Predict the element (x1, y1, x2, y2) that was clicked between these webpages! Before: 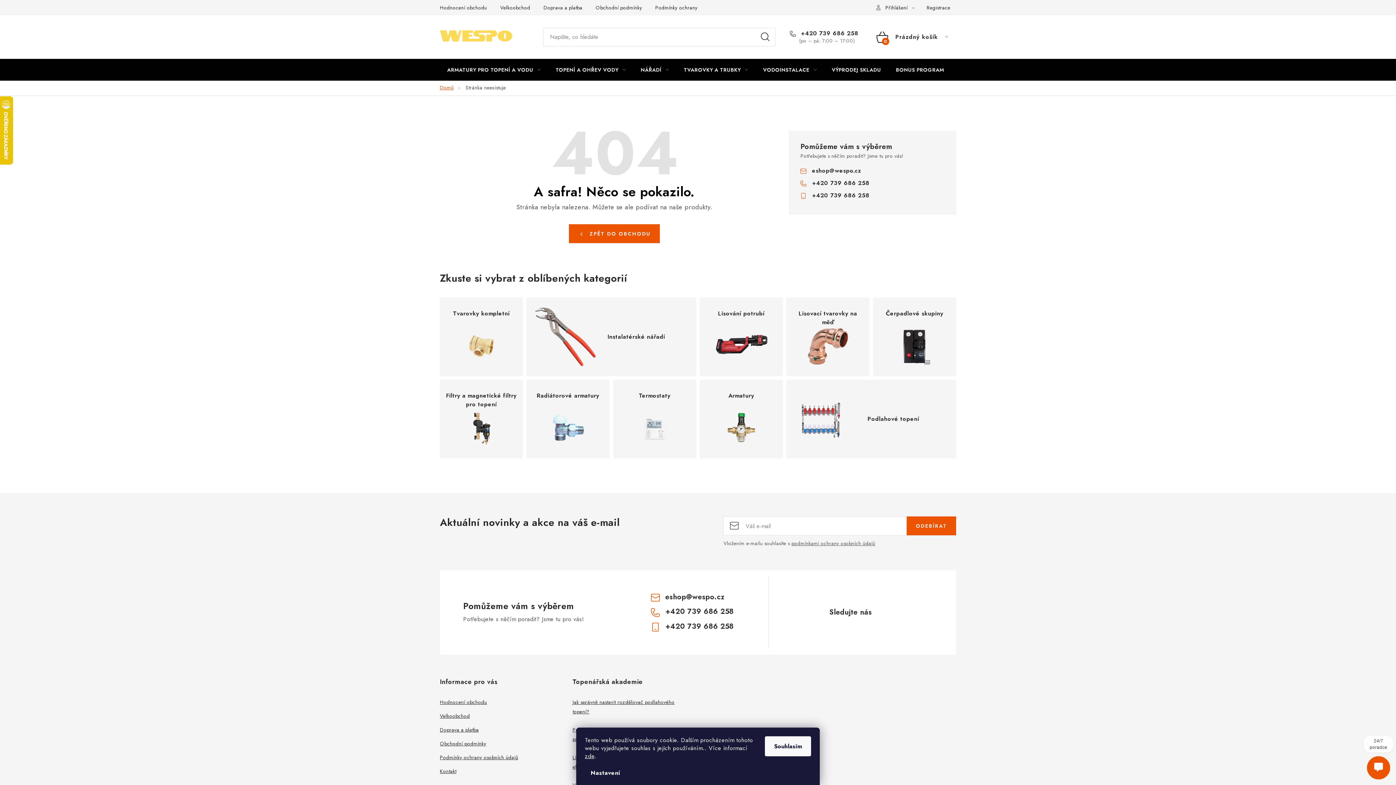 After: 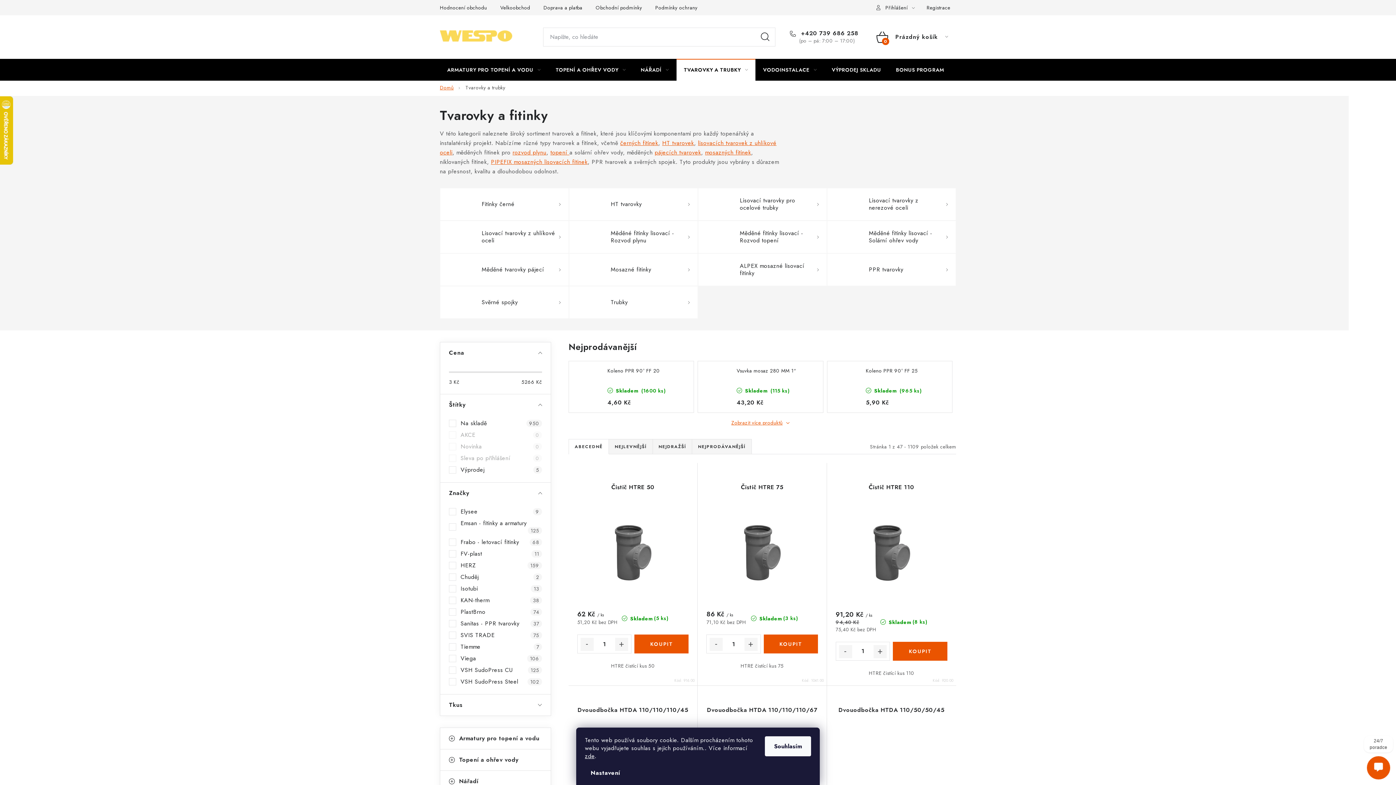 Action: bbox: (440, 297, 523, 376) label: Tvarovky kompletní